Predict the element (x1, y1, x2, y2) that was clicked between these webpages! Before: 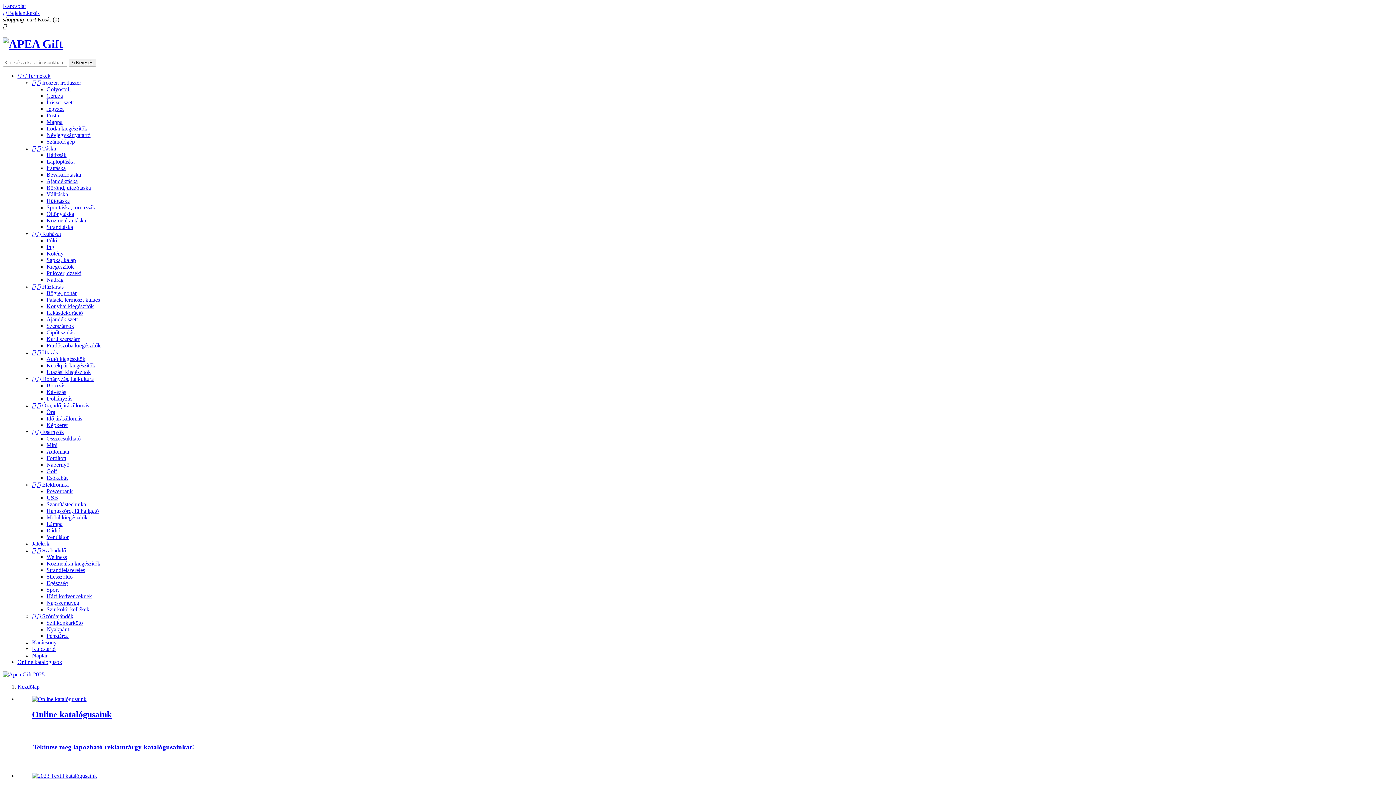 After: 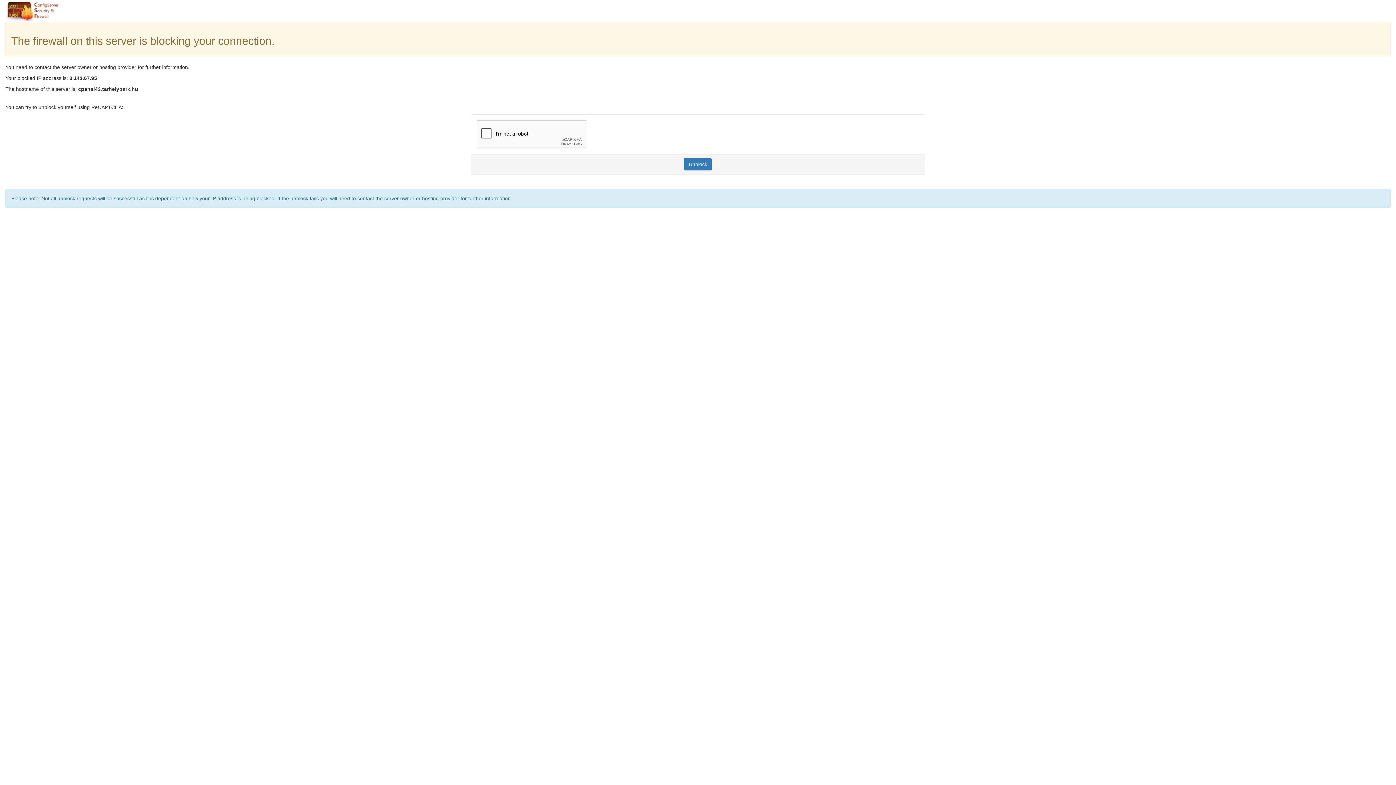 Action: label: Borozás bbox: (46, 382, 65, 388)